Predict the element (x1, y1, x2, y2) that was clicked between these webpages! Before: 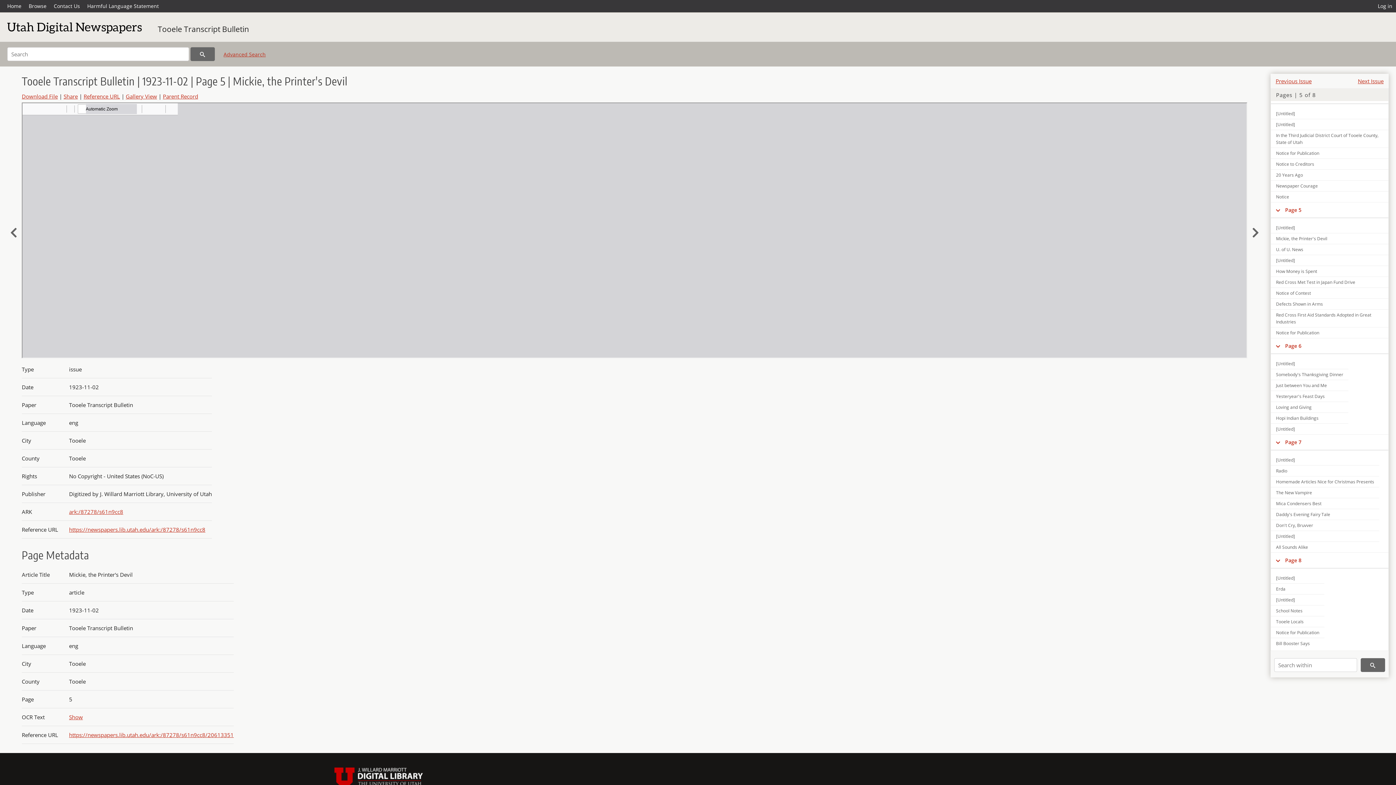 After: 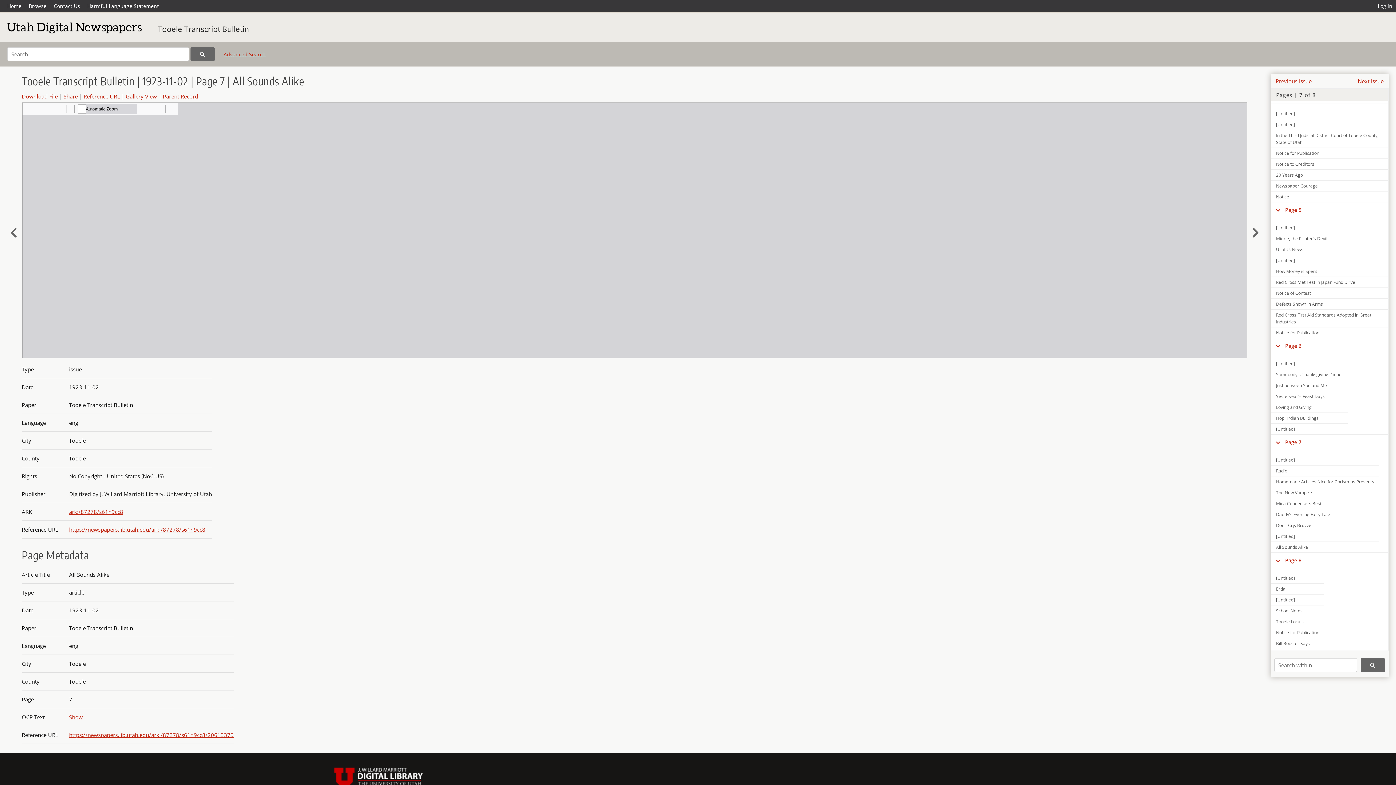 Action: label: All Sounds Alike bbox: (1271, 542, 1379, 552)